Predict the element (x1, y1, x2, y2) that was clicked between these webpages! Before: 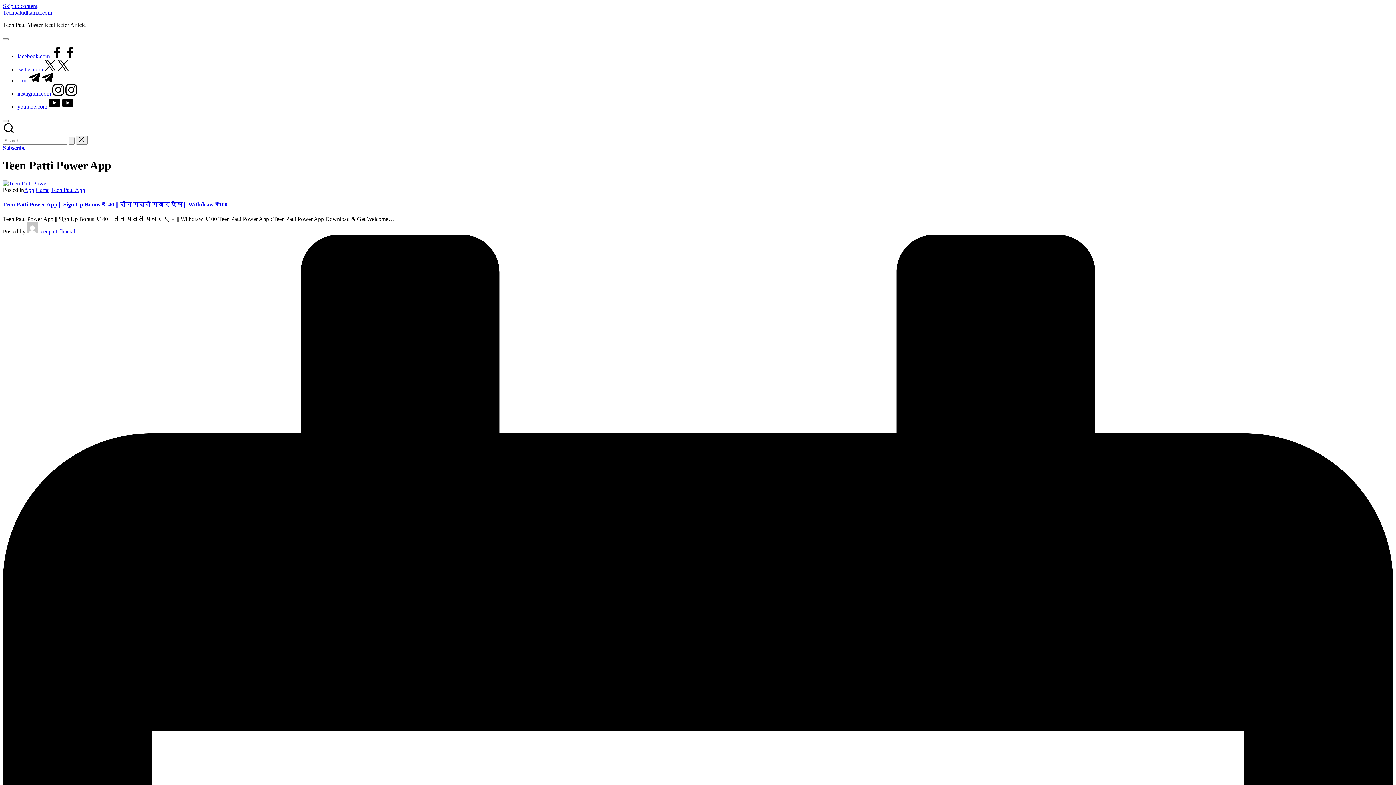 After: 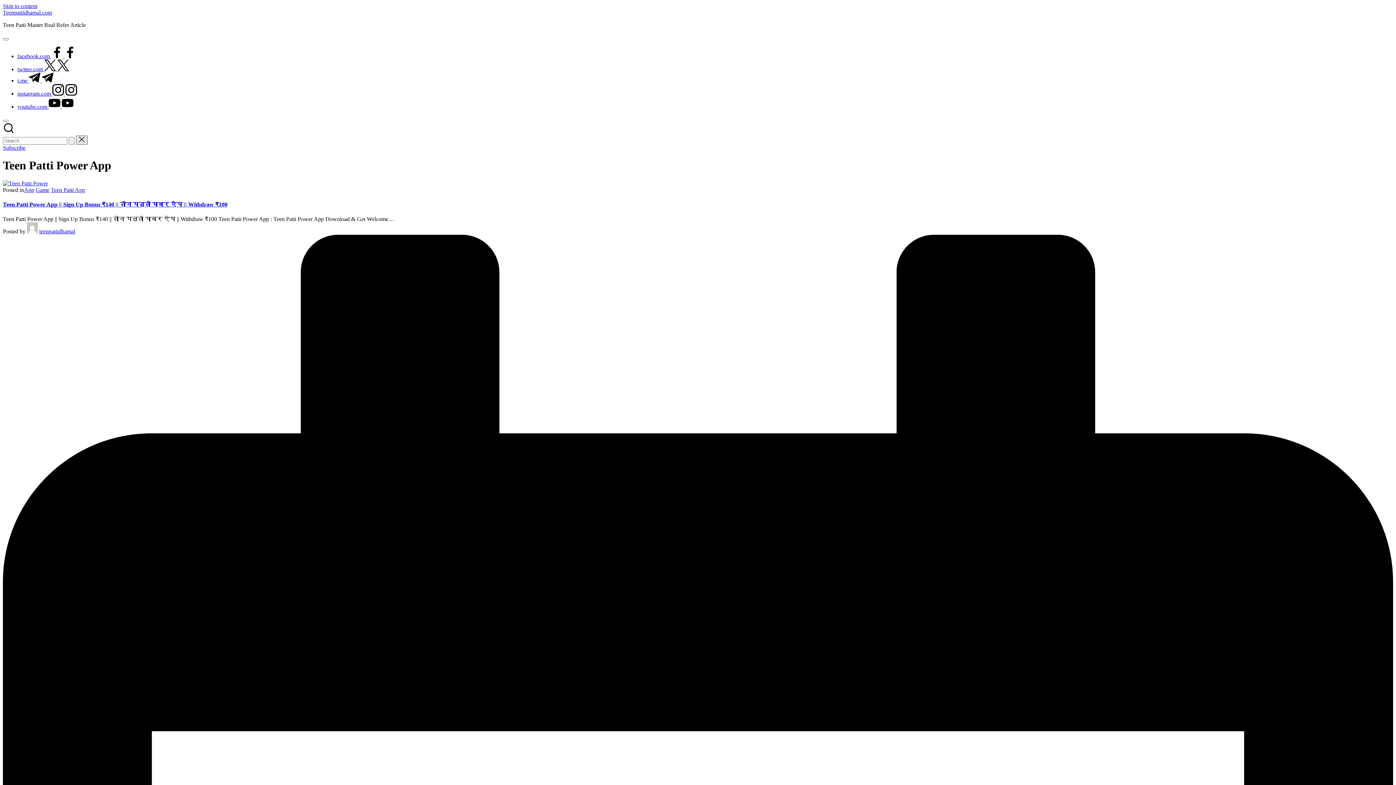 Action: bbox: (76, 135, 87, 144)